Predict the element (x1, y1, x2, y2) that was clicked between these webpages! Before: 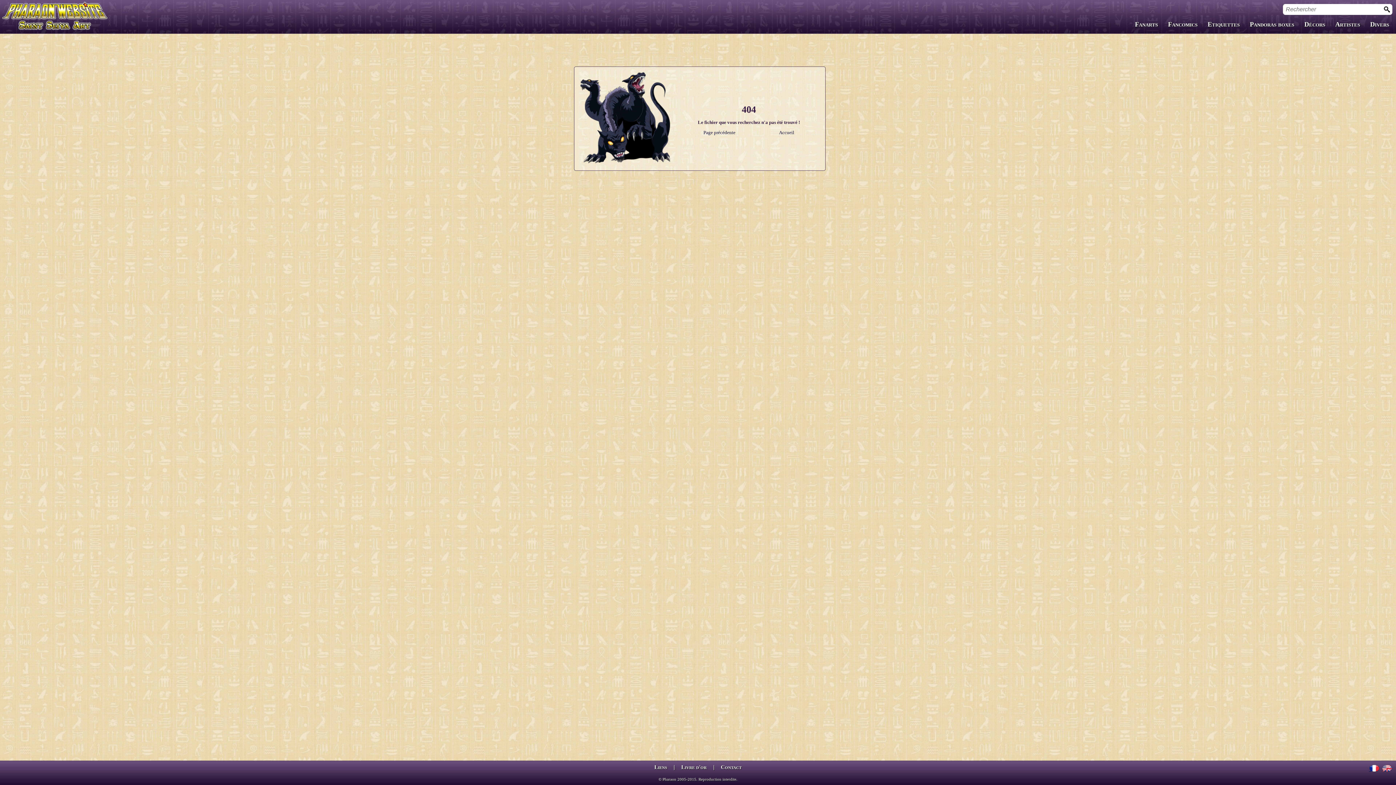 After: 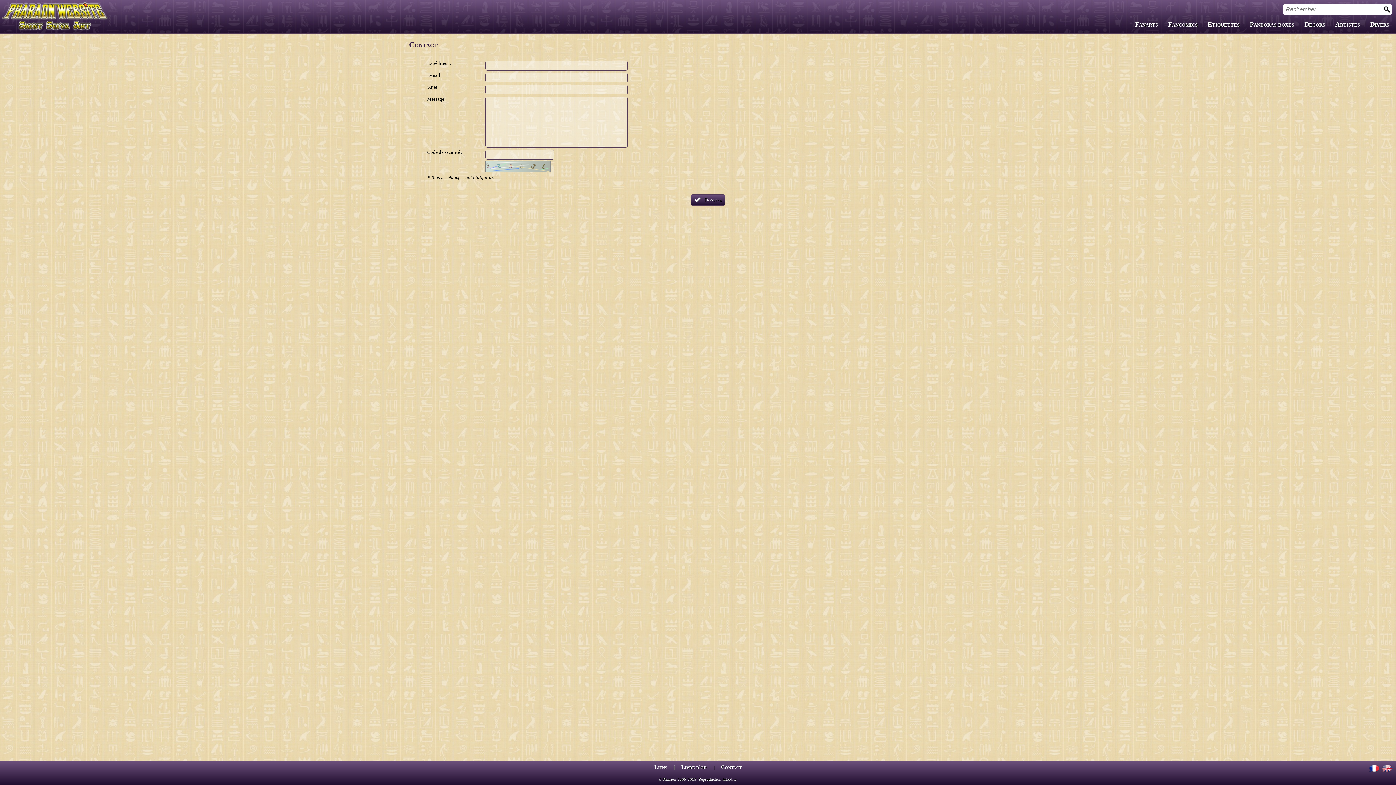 Action: bbox: (721, 764, 741, 770) label: Contact